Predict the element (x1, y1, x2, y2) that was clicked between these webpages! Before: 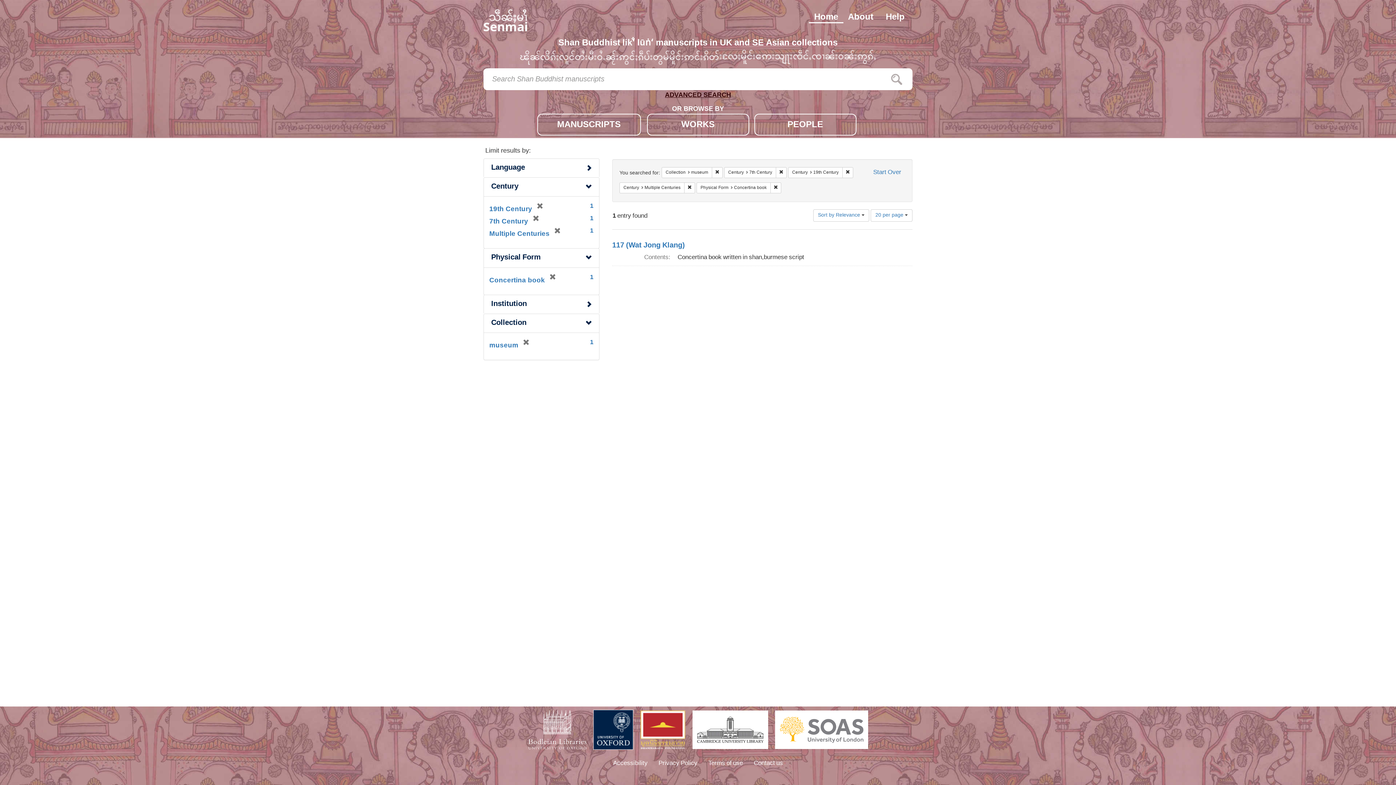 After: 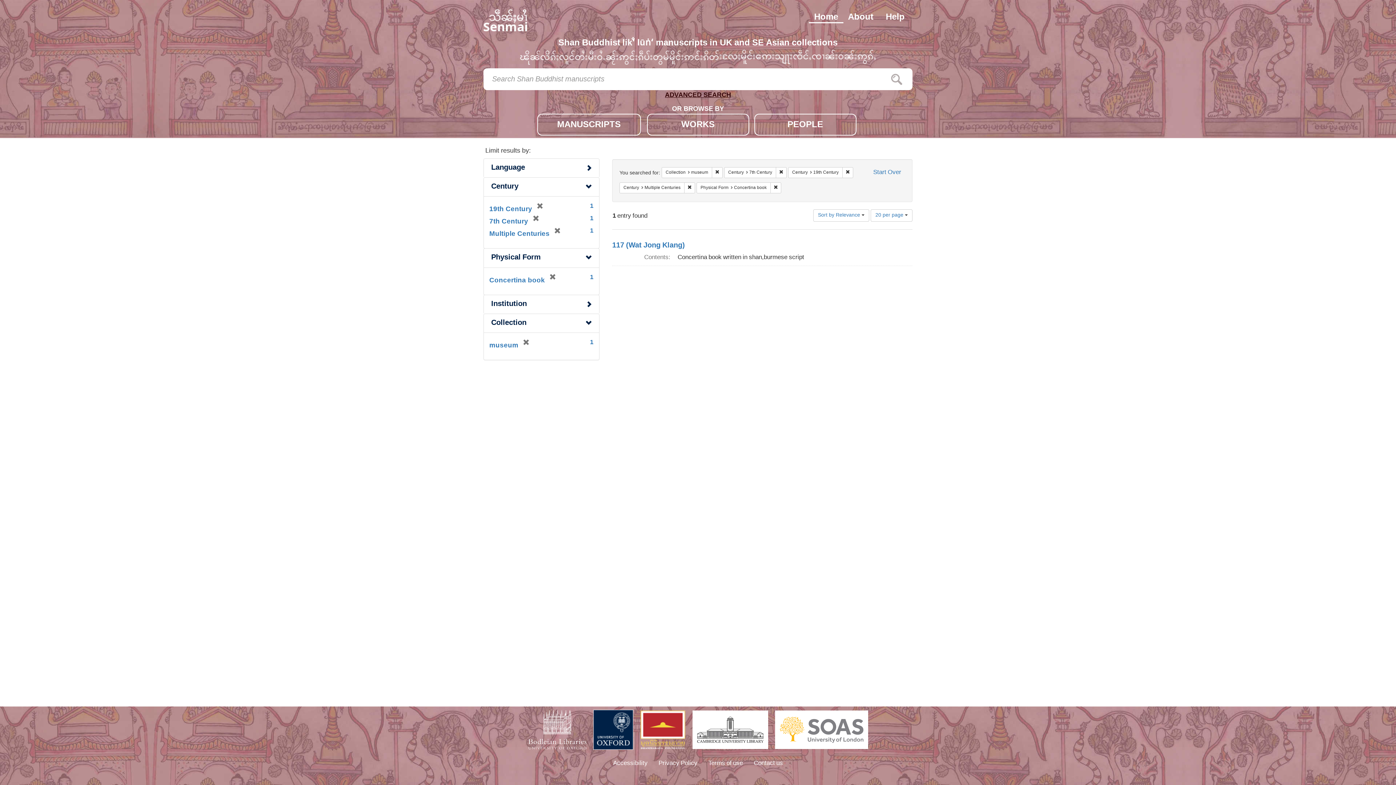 Action: bbox: (640, 710, 685, 749)